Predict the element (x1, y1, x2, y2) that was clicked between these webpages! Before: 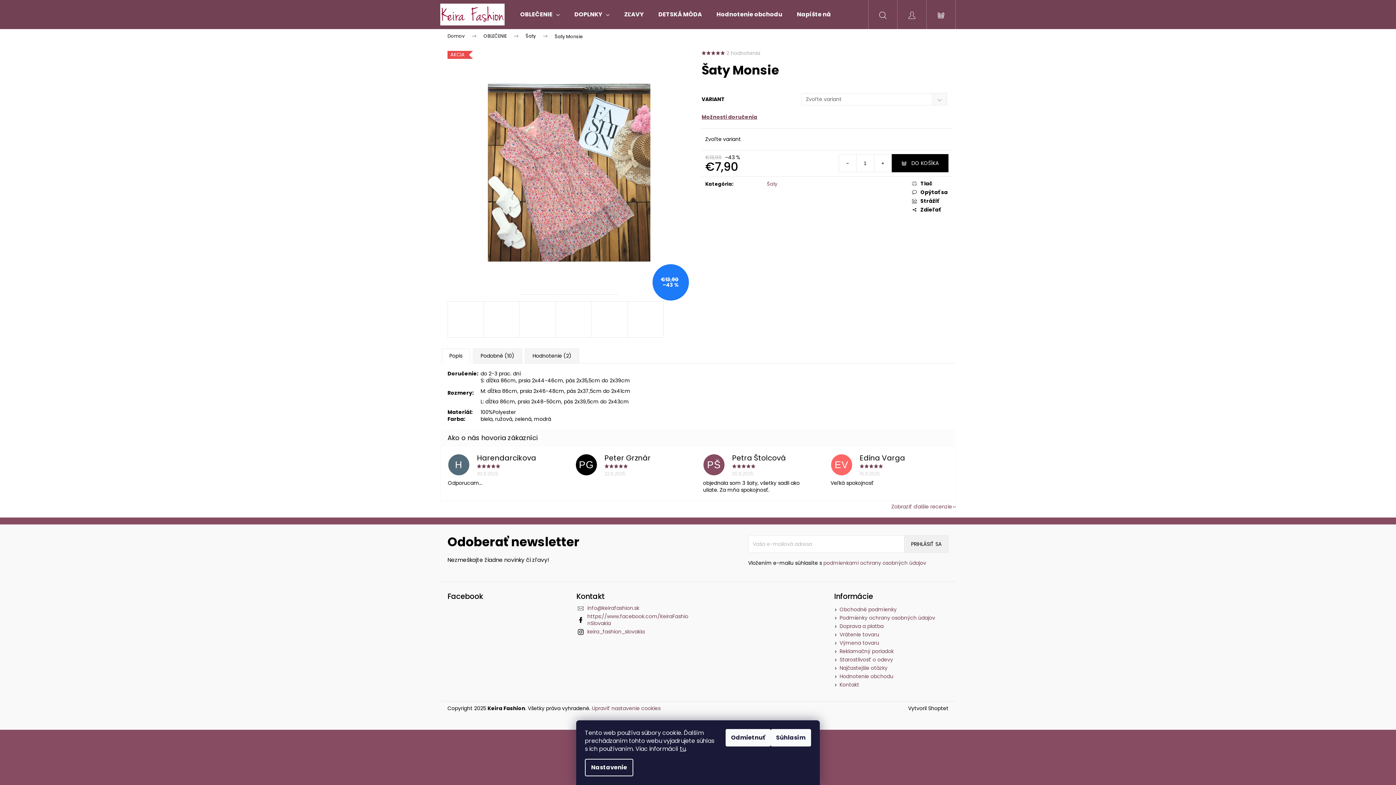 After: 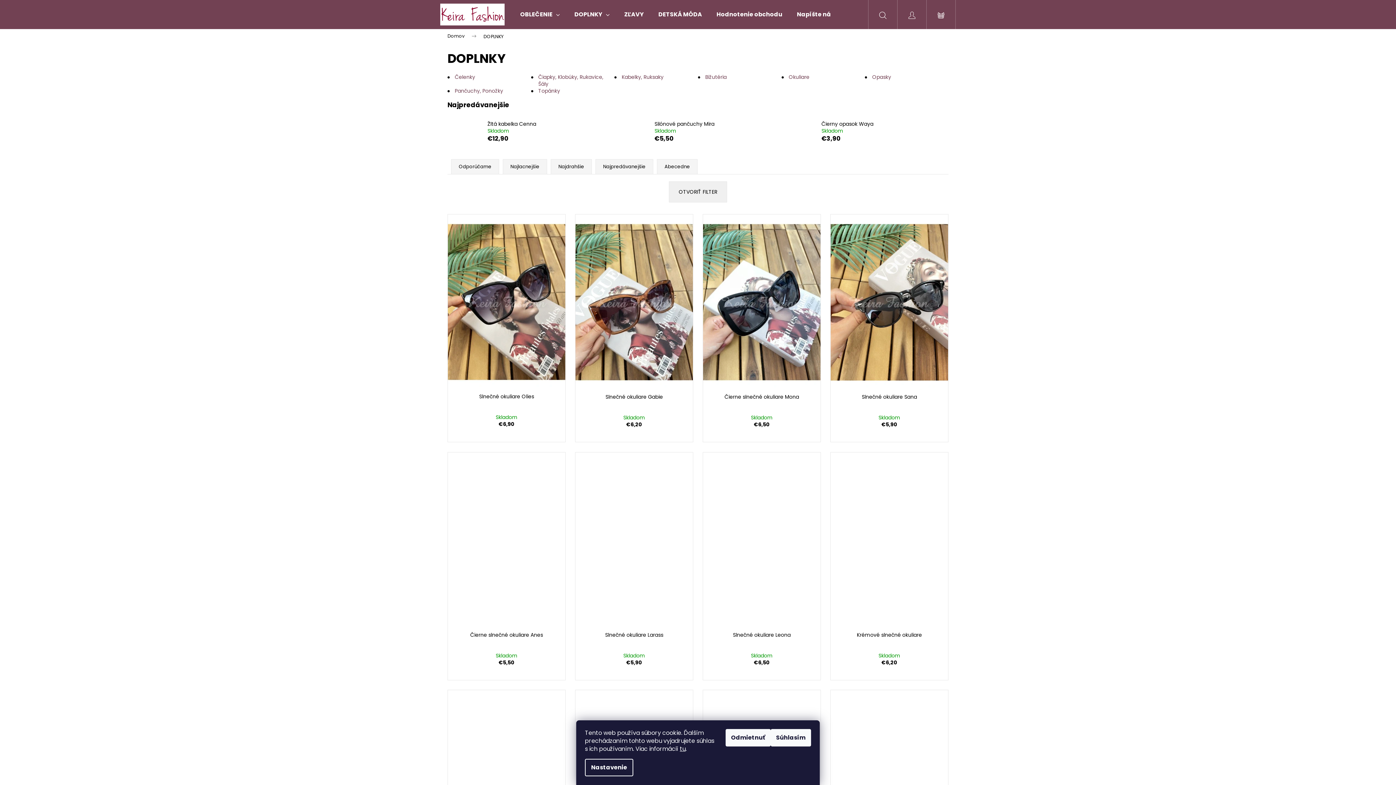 Action: label: DOPLNKY bbox: (567, 0, 617, 29)